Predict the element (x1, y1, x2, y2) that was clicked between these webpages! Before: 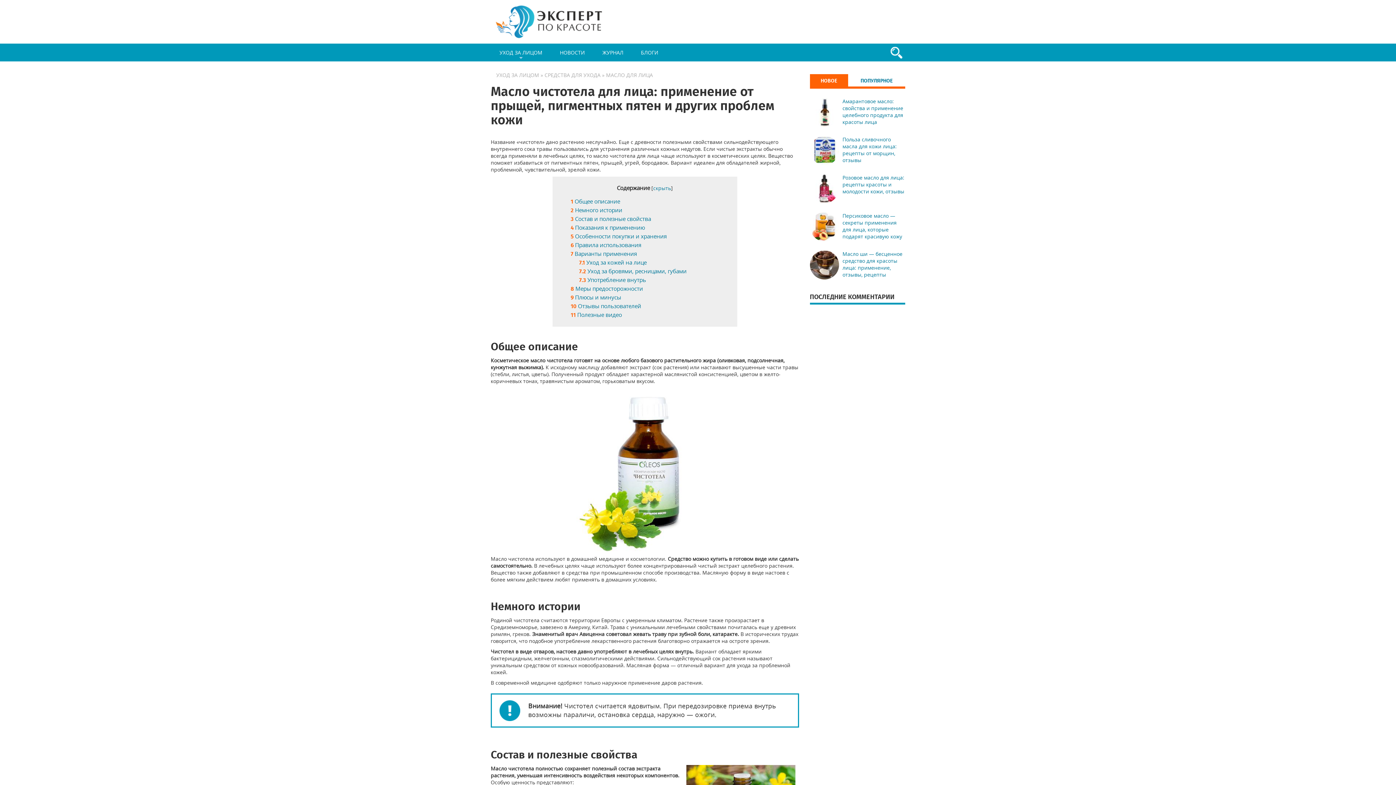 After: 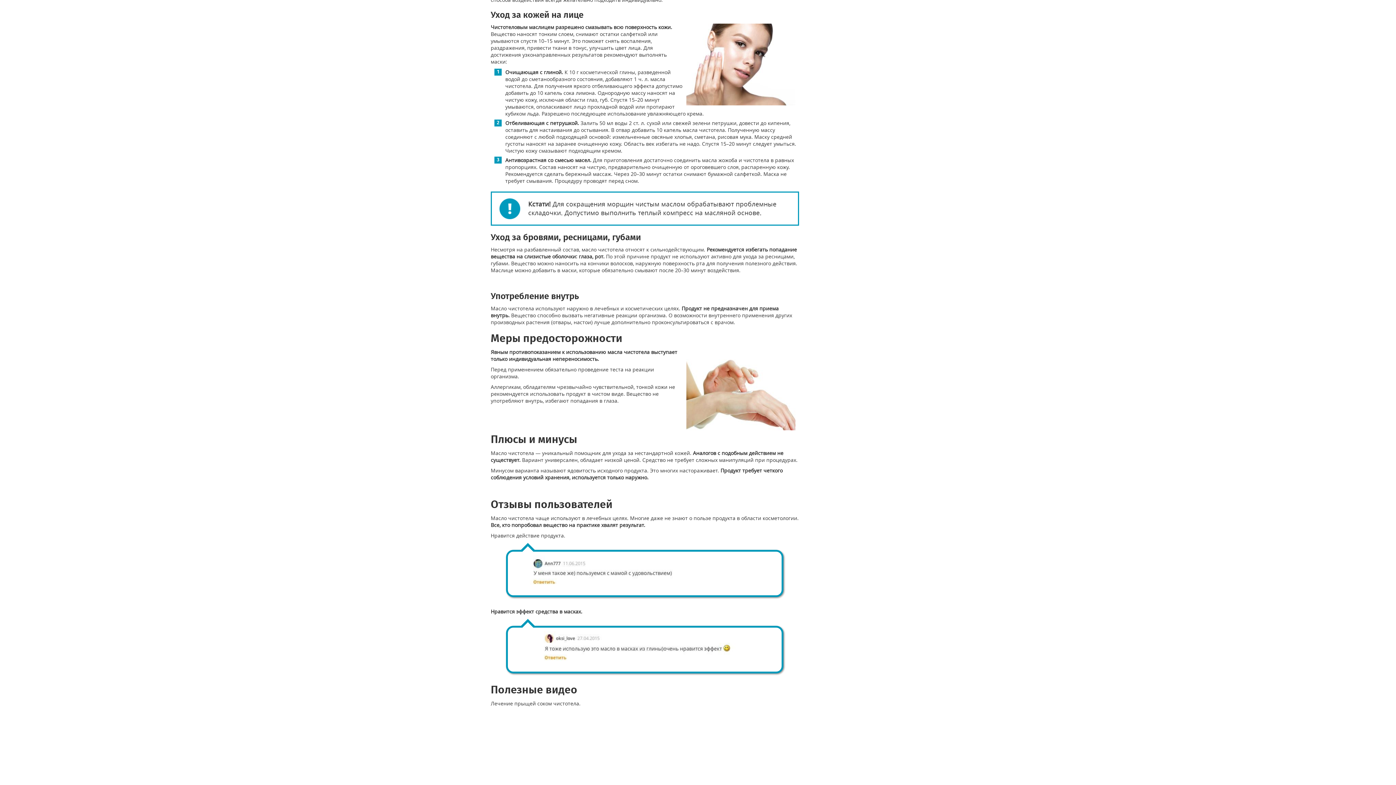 Action: bbox: (579, 259, 646, 266) label: 7.1 Уход за кожей на лице